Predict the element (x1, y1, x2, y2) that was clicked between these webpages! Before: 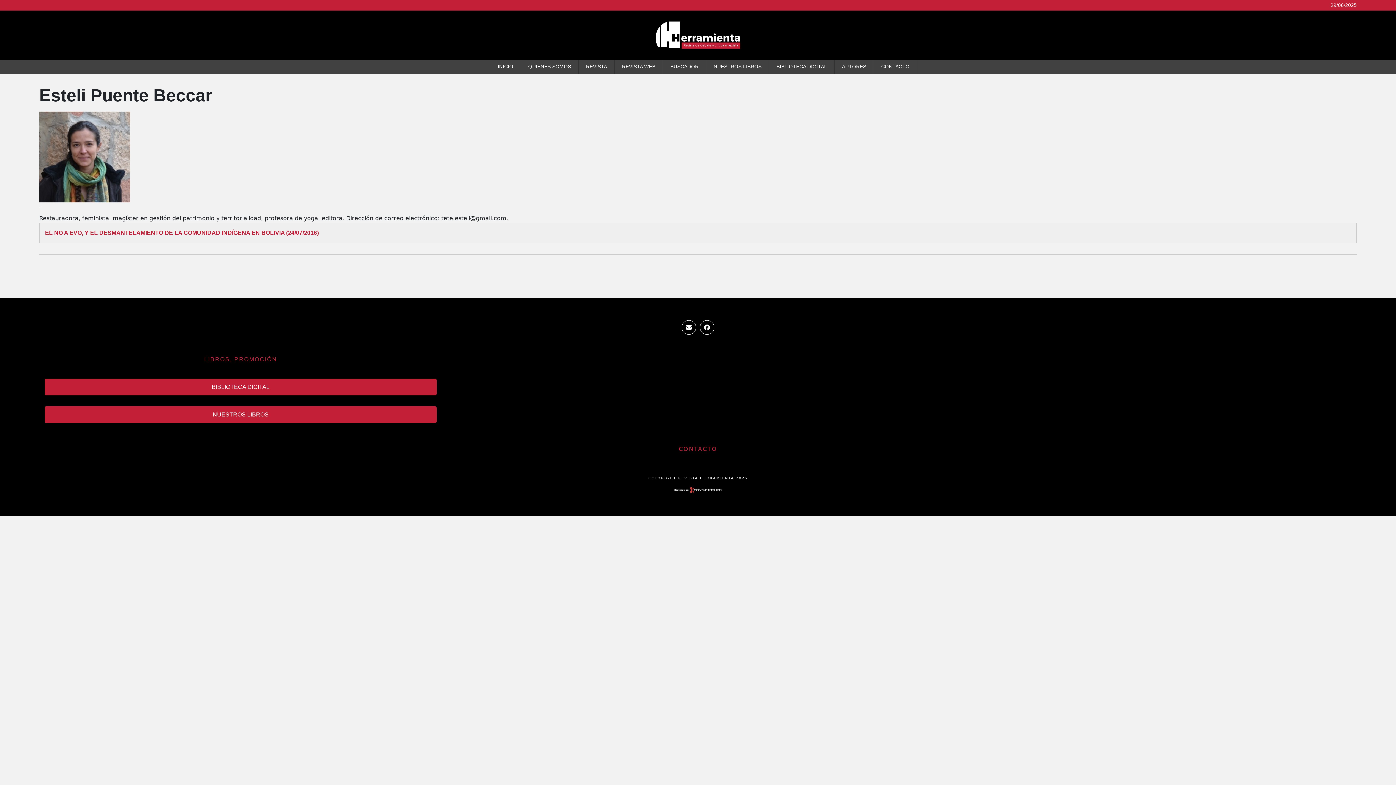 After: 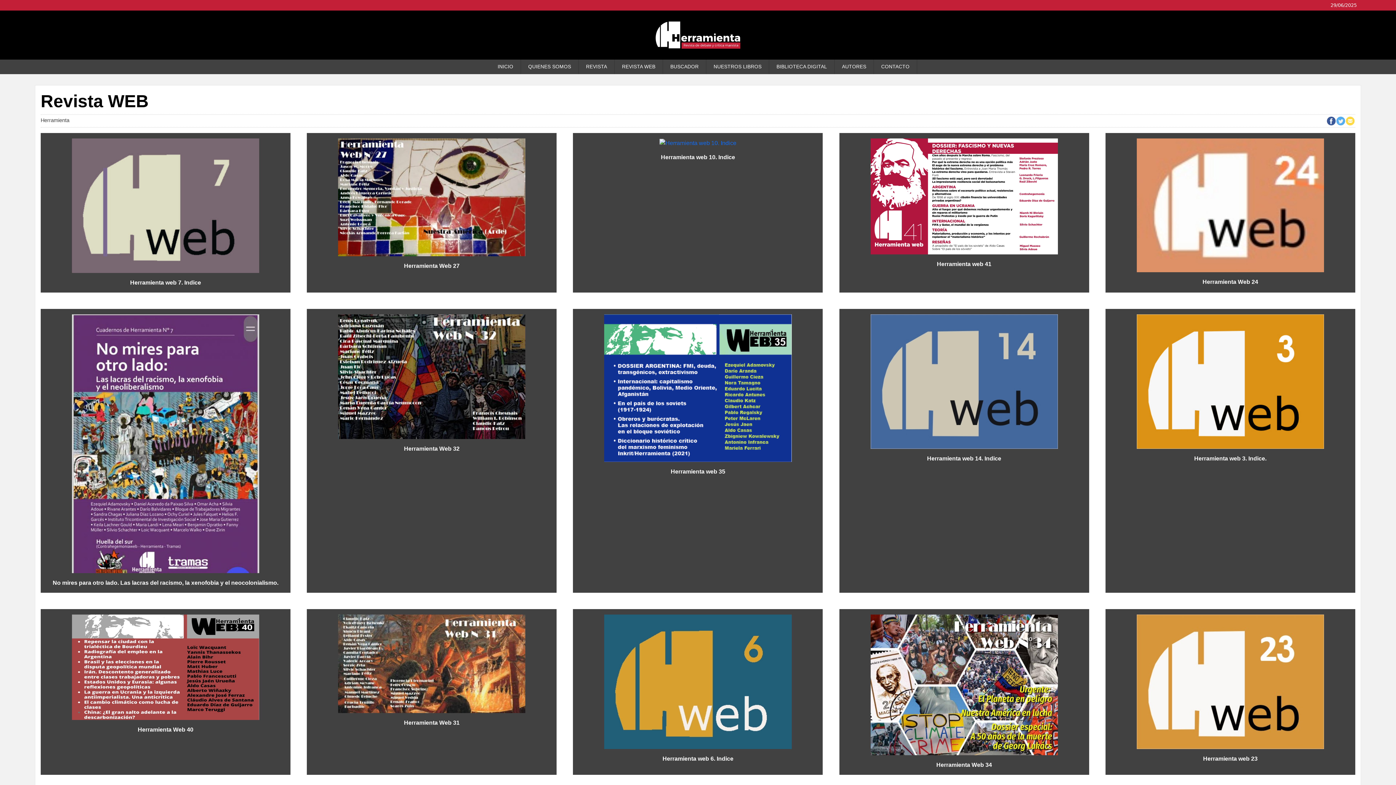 Action: label: REVISTA WEB bbox: (614, 59, 662, 74)